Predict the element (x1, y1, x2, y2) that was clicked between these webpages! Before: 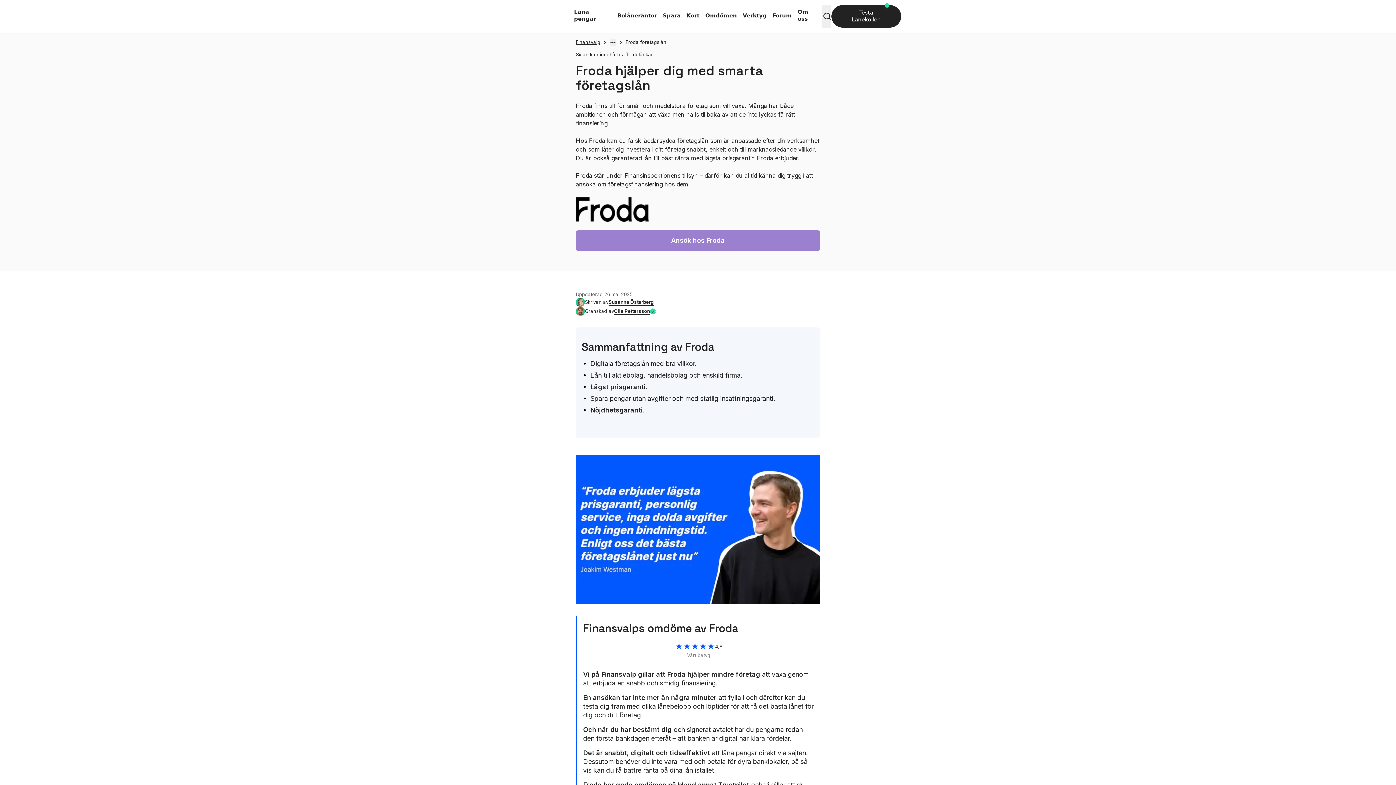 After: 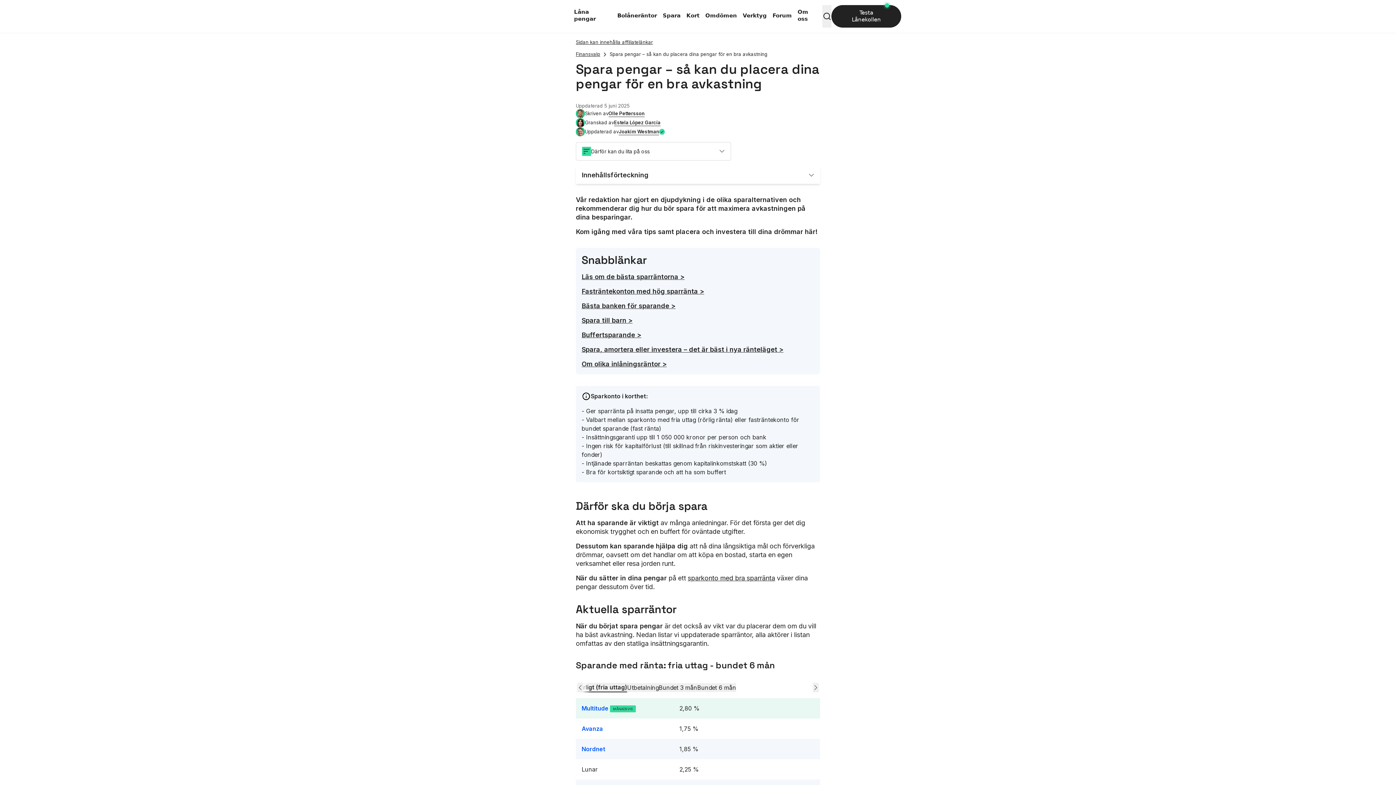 Action: bbox: (662, 12, 680, 18) label: Spara